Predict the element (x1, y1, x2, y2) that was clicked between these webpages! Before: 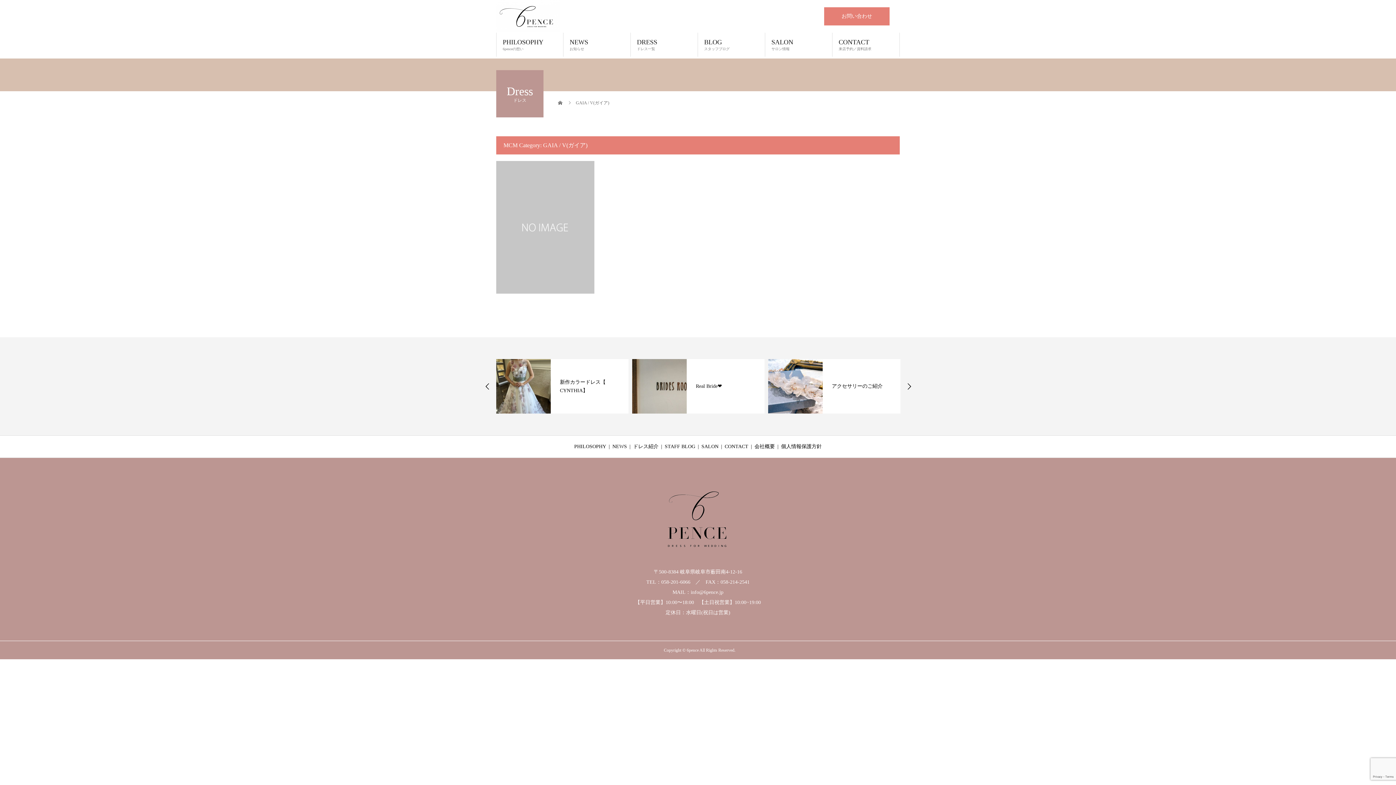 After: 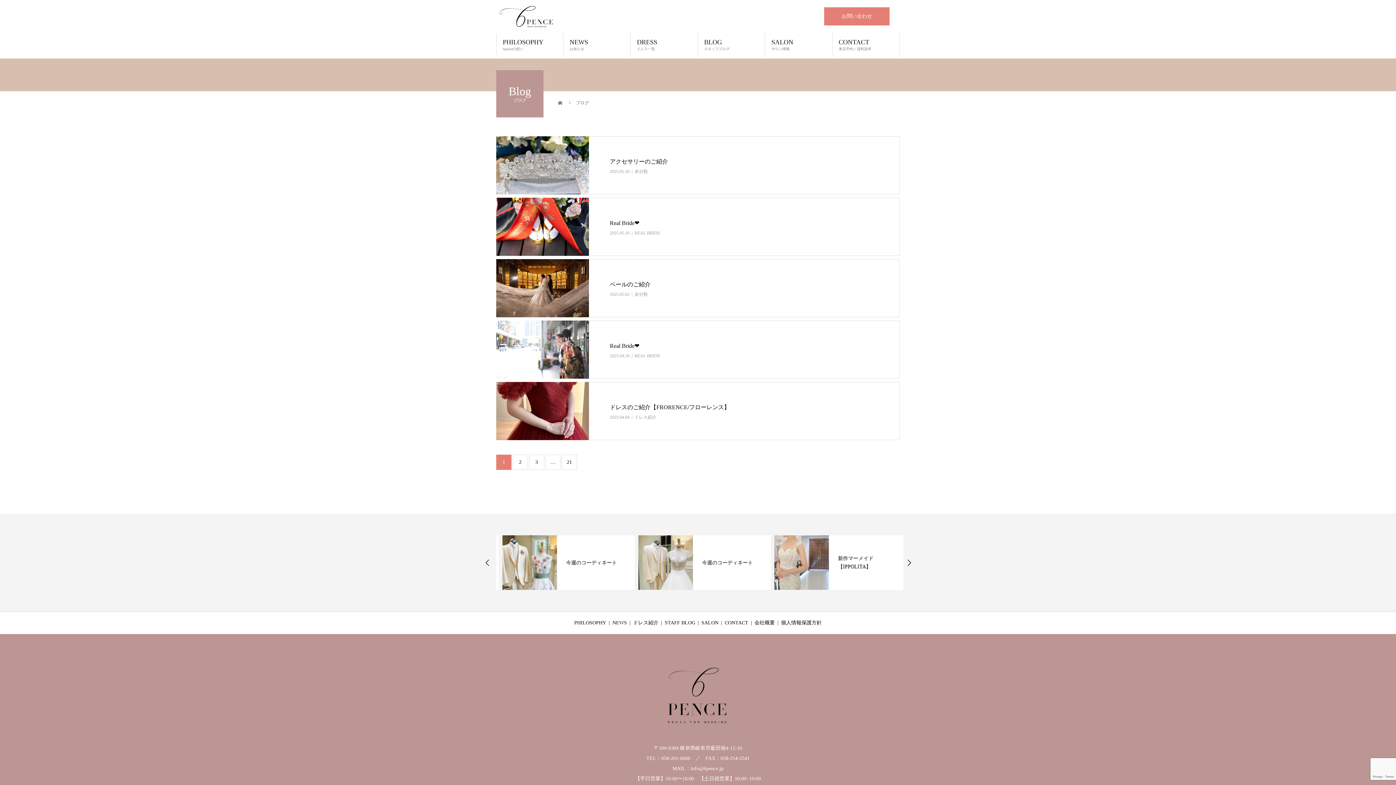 Action: bbox: (698, 32, 765, 56) label: BLOG
スタッフブログ